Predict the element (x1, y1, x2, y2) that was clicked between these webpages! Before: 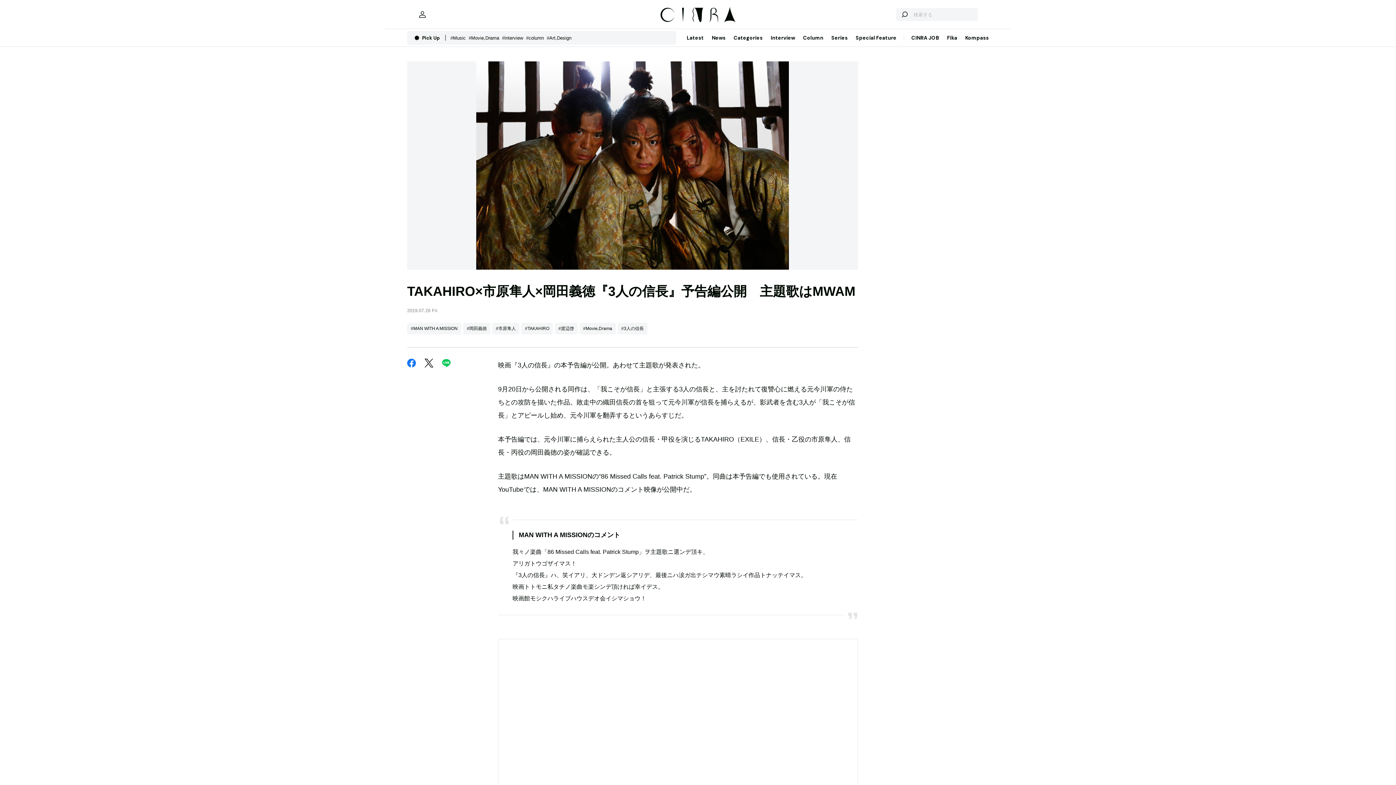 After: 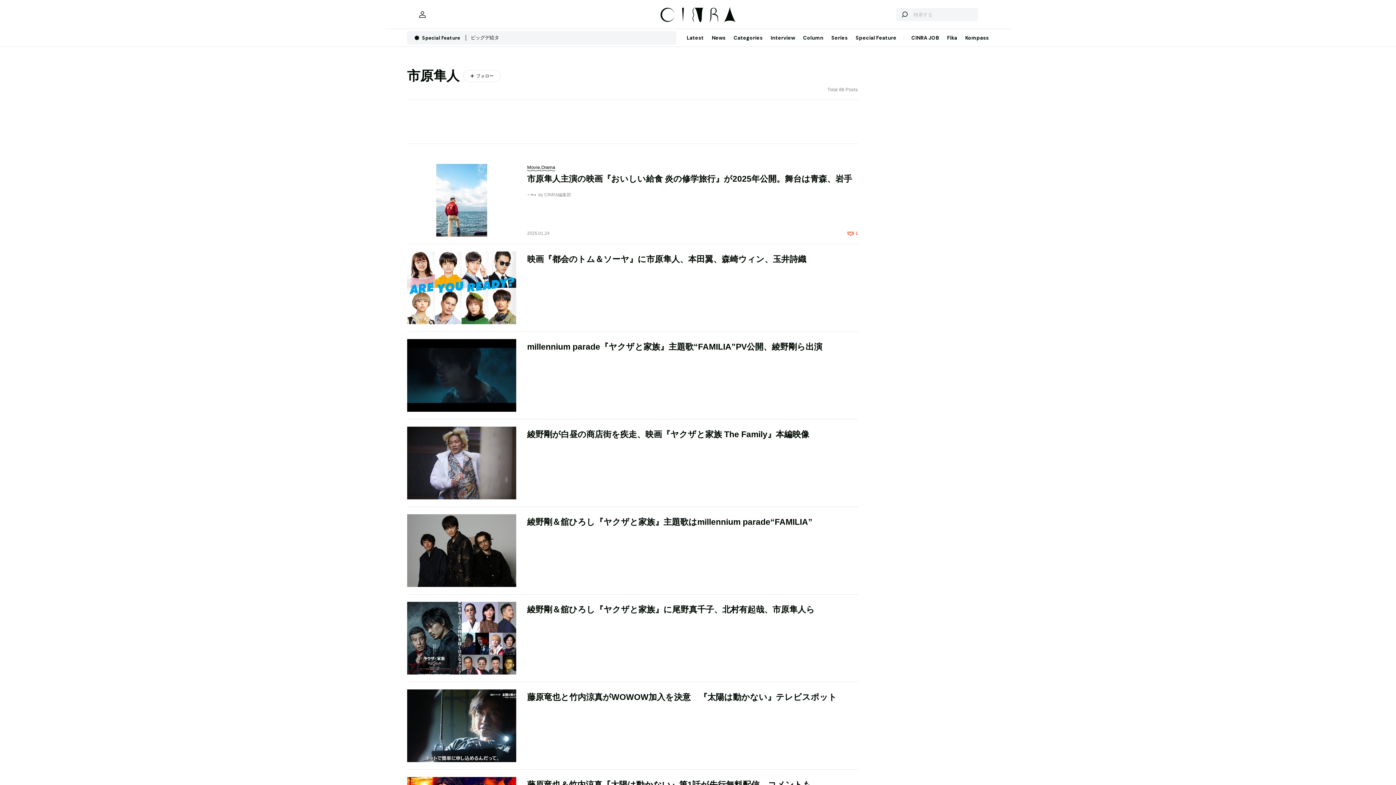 Action: bbox: (492, 322, 519, 334) label: #市原隼人